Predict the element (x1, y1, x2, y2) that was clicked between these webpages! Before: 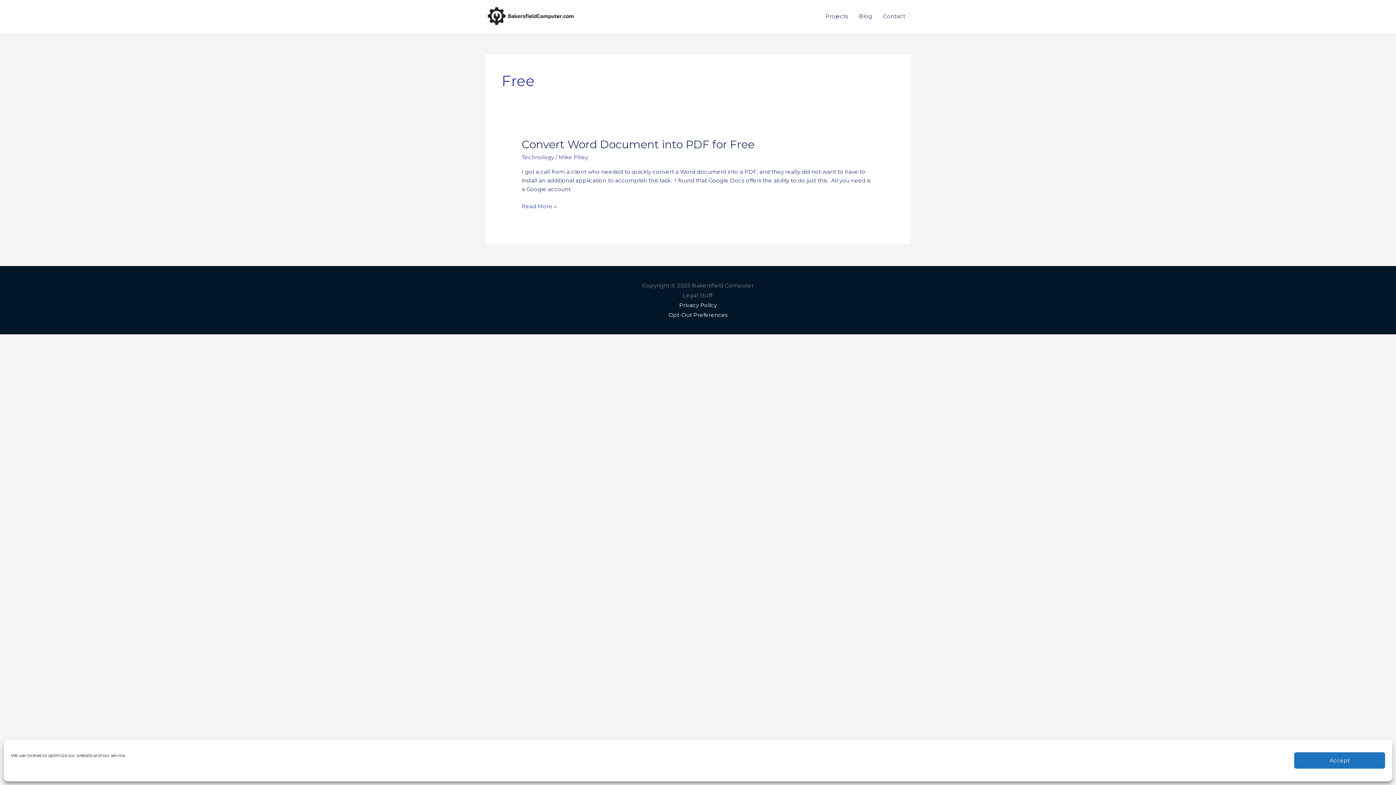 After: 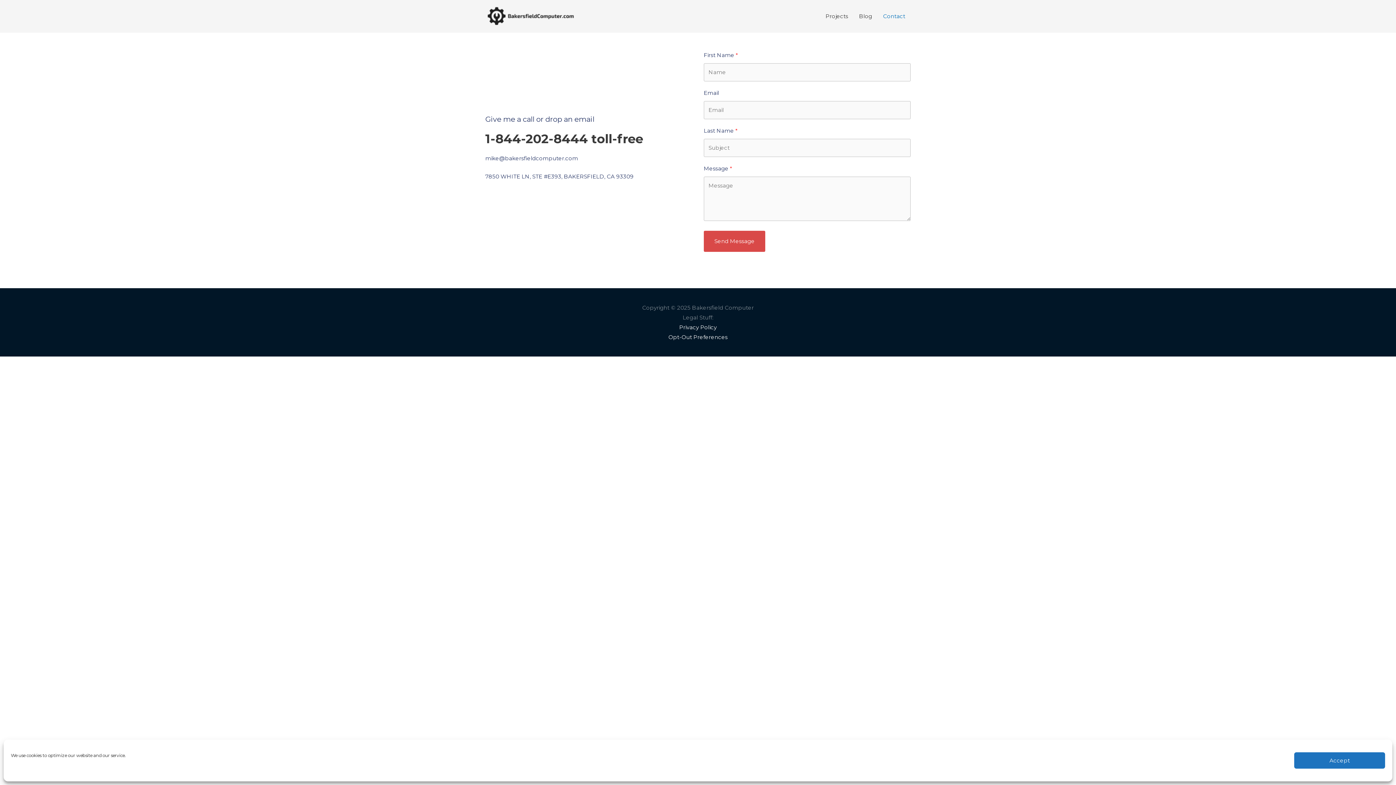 Action: label: Contact bbox: (877, 5, 910, 27)